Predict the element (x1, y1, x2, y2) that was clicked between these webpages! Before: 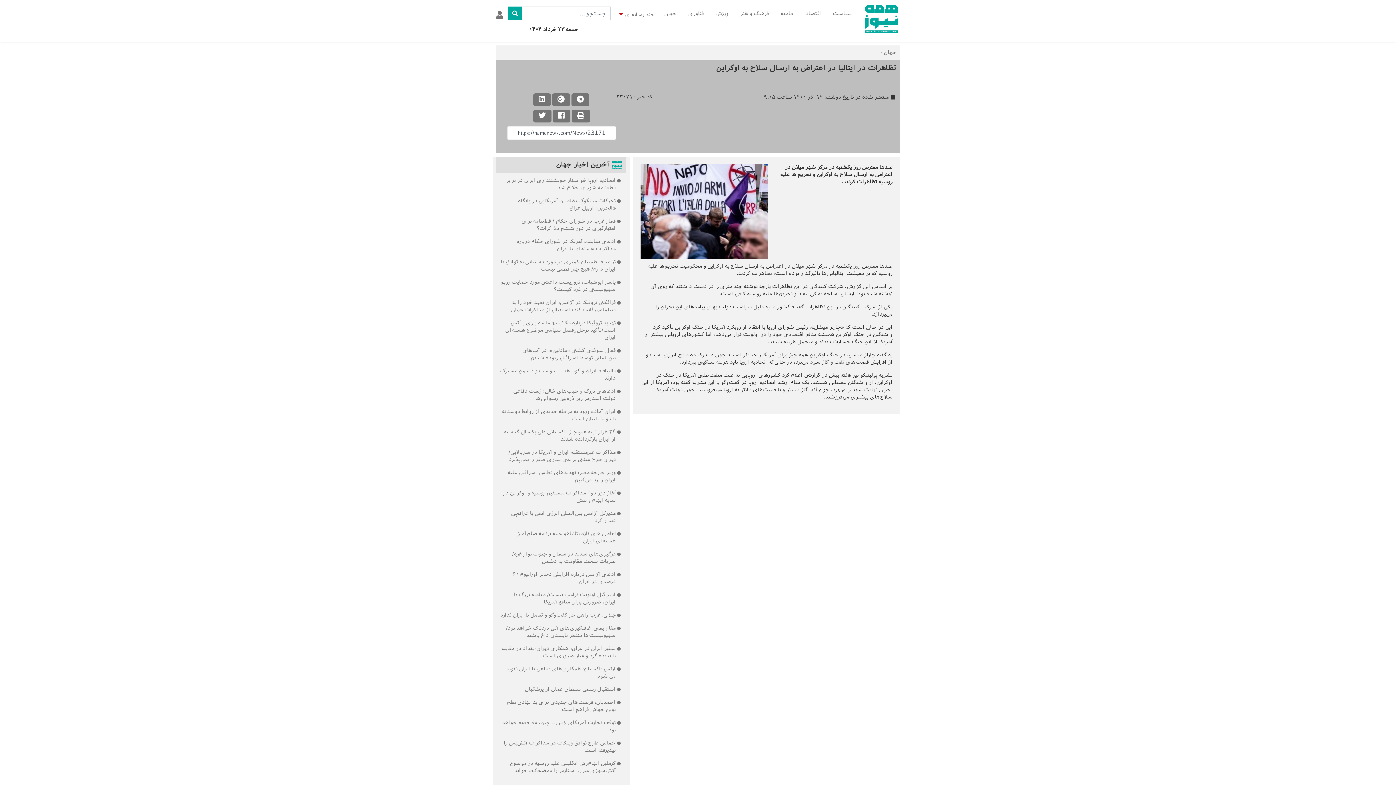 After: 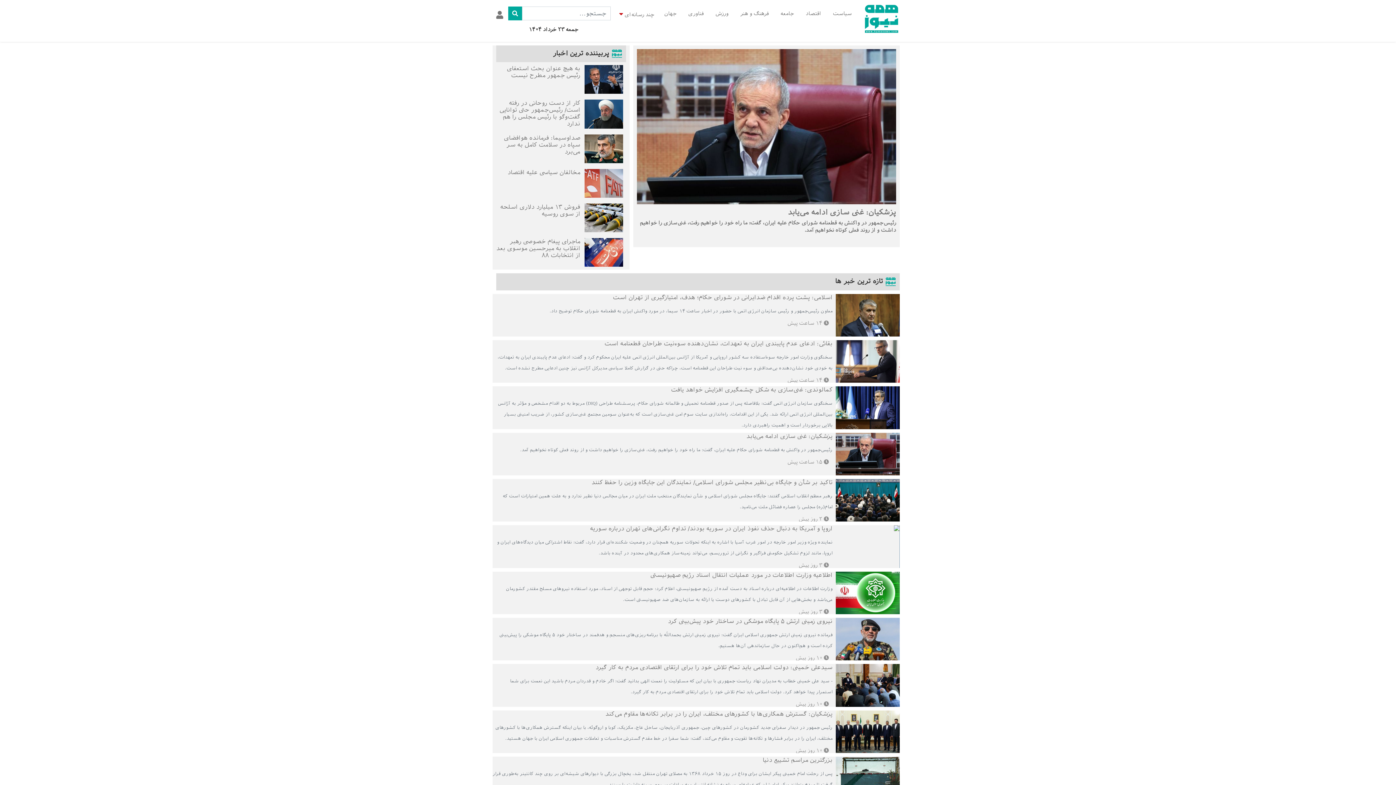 Action: label: سیاست bbox: (827, 0, 857, 27)